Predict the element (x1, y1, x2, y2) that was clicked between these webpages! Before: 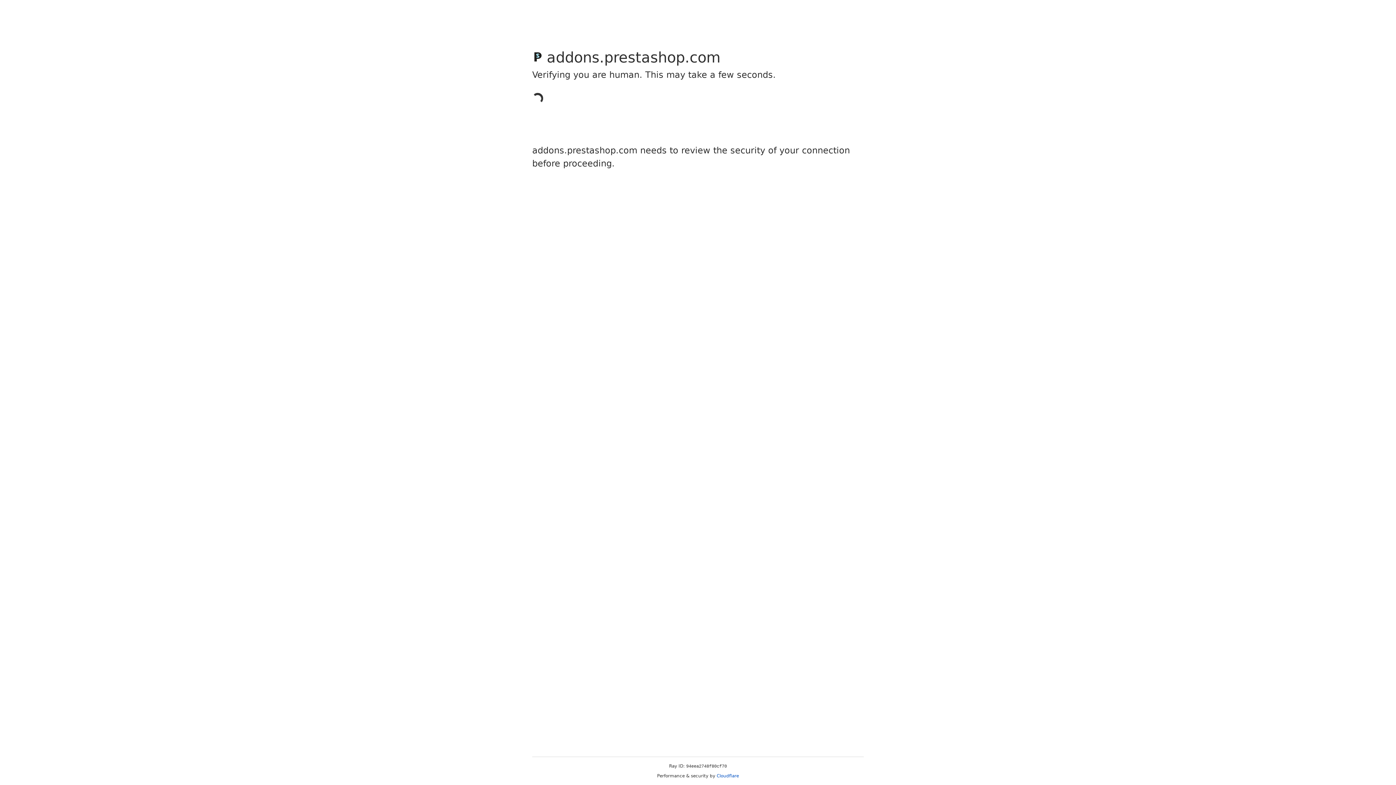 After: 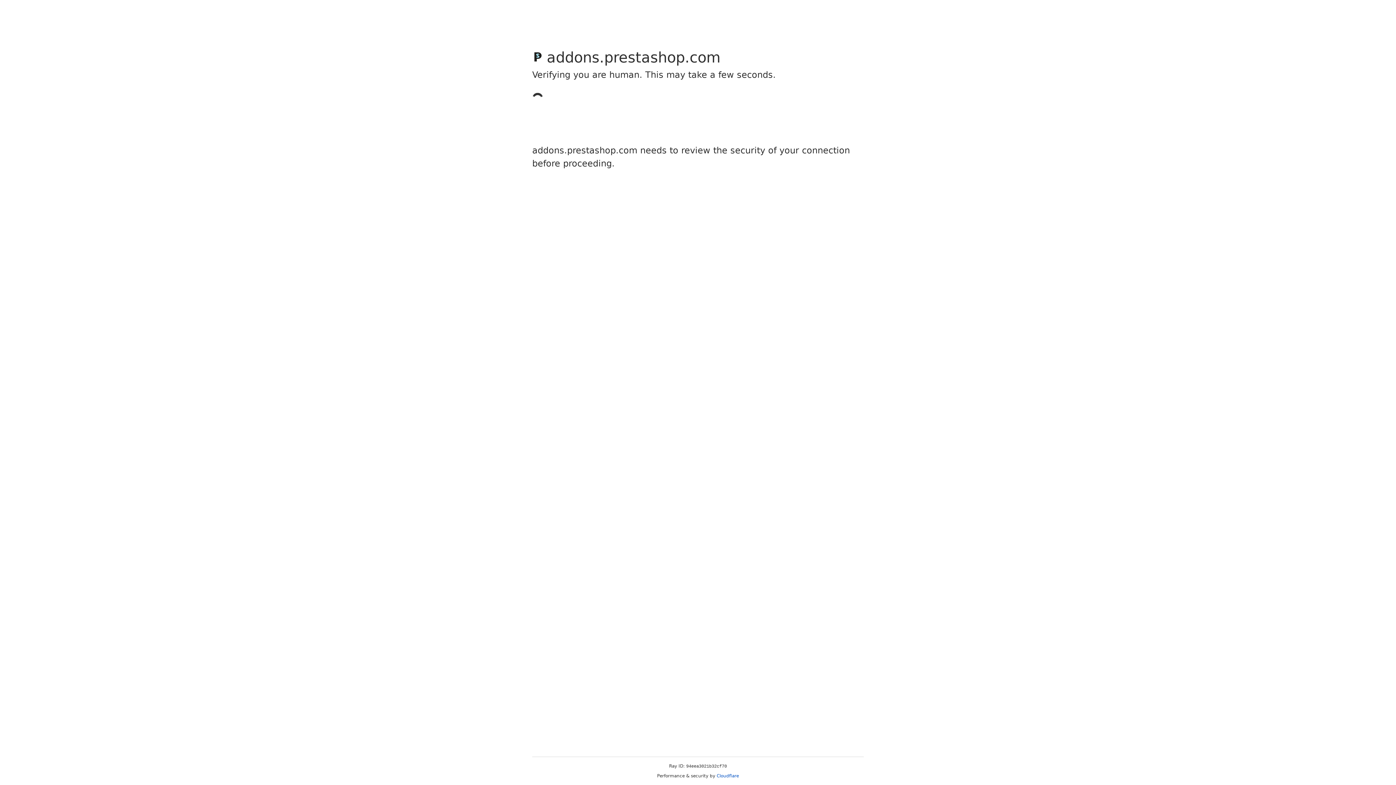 Action: bbox: (716, 773, 739, 778) label: Cloudflare